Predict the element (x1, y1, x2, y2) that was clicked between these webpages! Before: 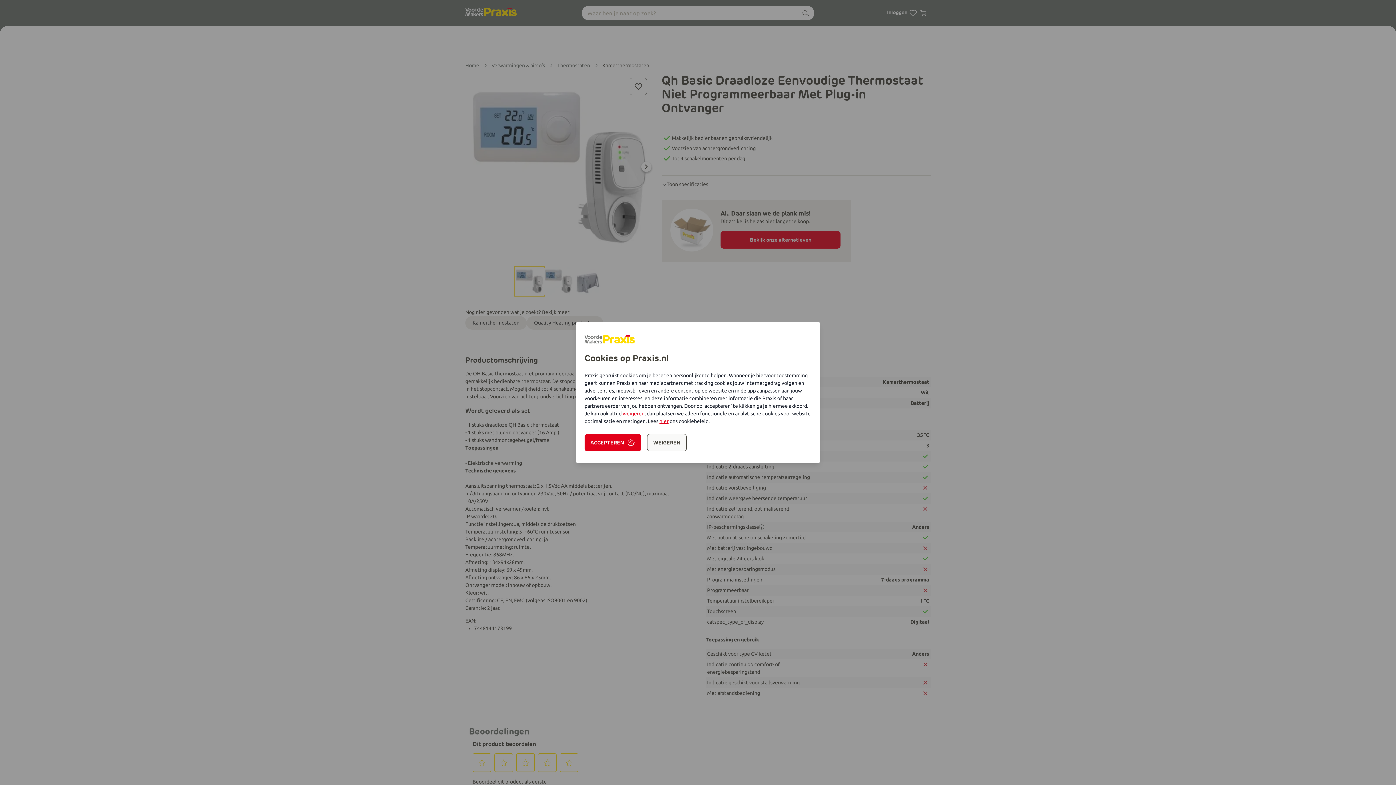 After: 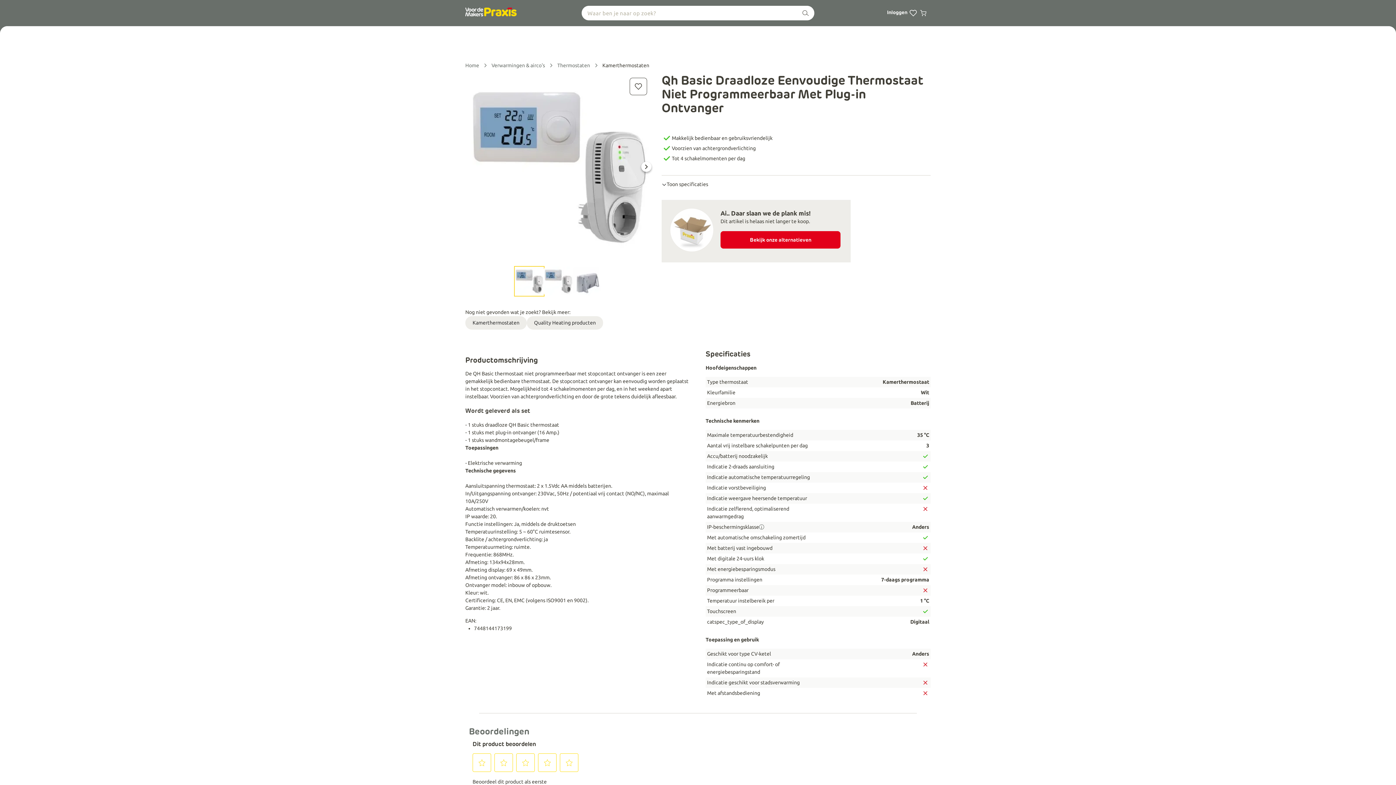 Action: bbox: (584, 434, 641, 451) label: ACCEPTEREN